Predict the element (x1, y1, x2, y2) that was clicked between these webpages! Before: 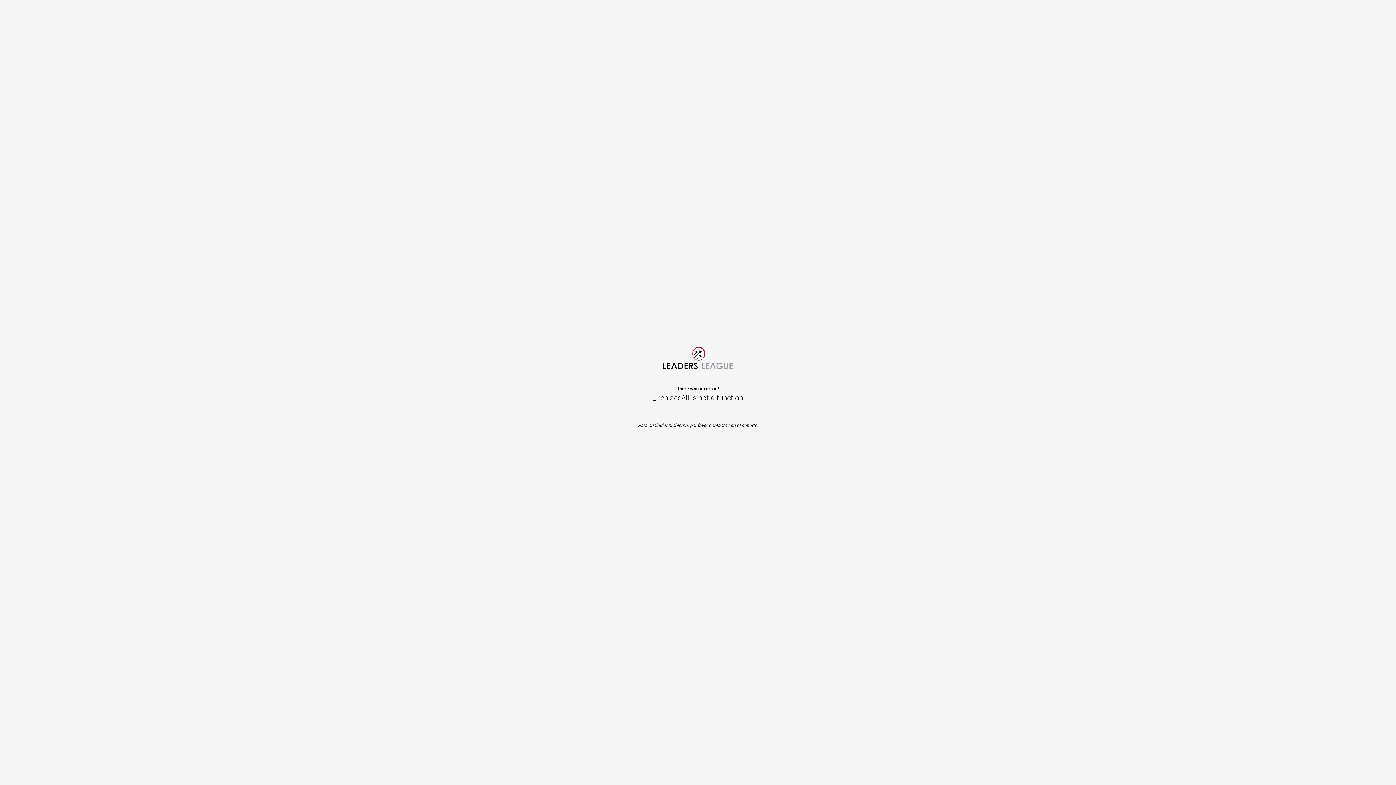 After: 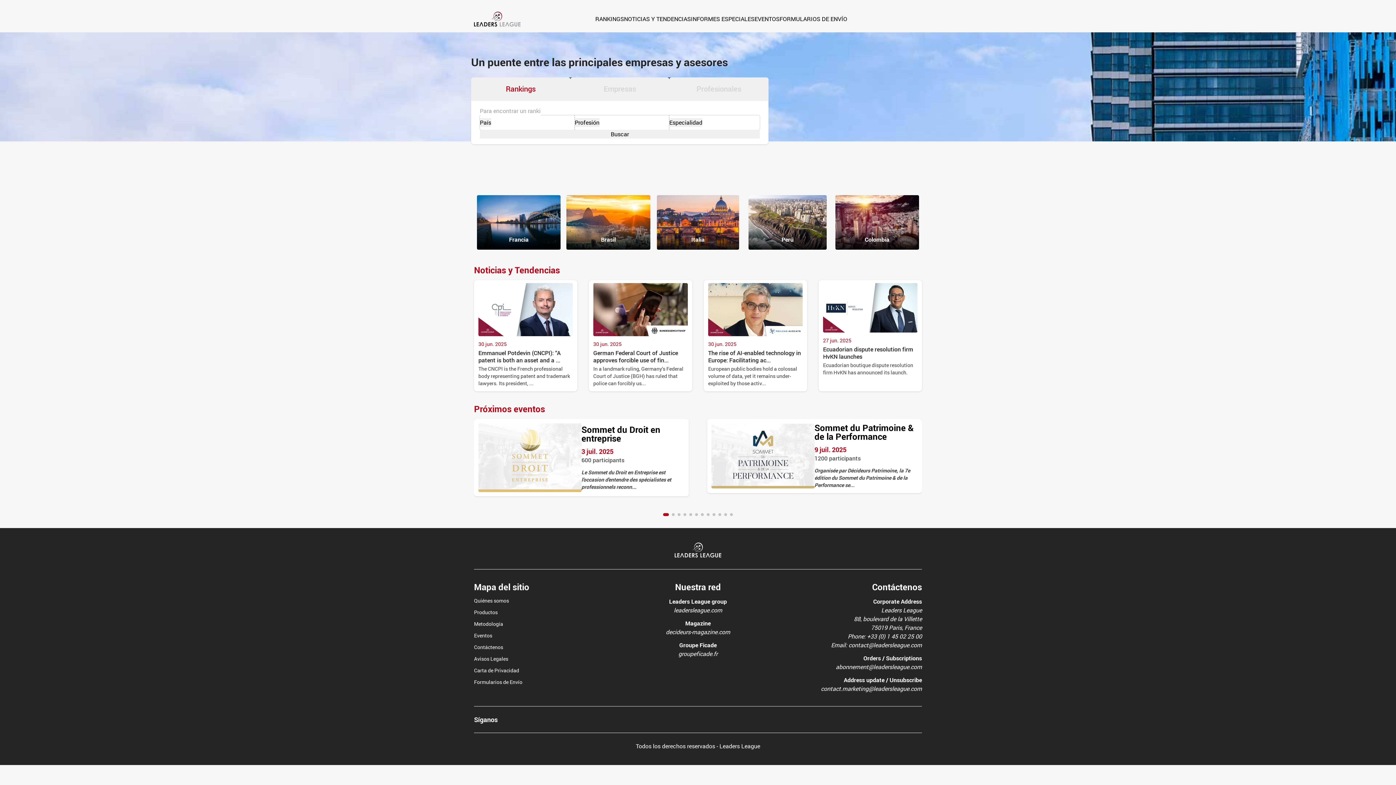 Action: label: LeadersLeague.com bbox: (663, 347, 733, 369)